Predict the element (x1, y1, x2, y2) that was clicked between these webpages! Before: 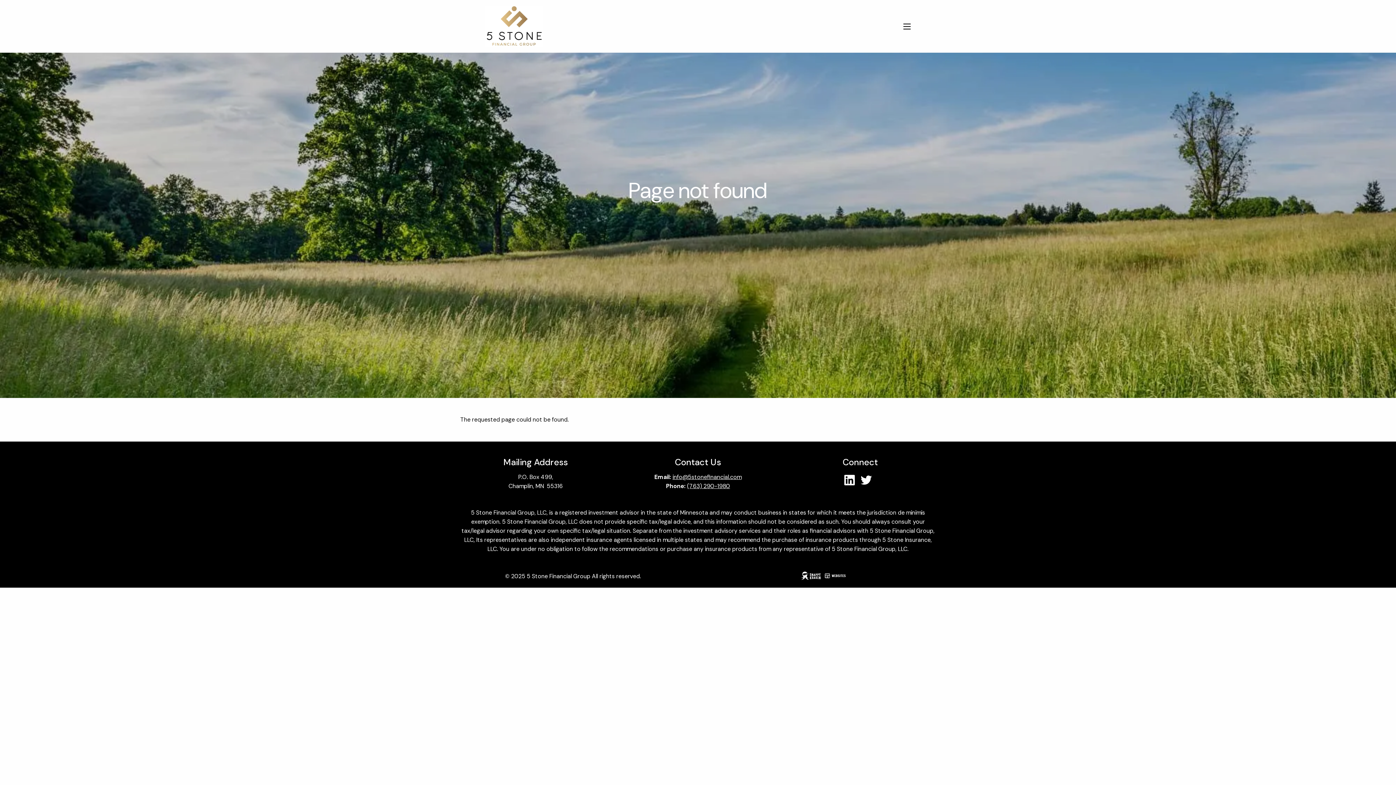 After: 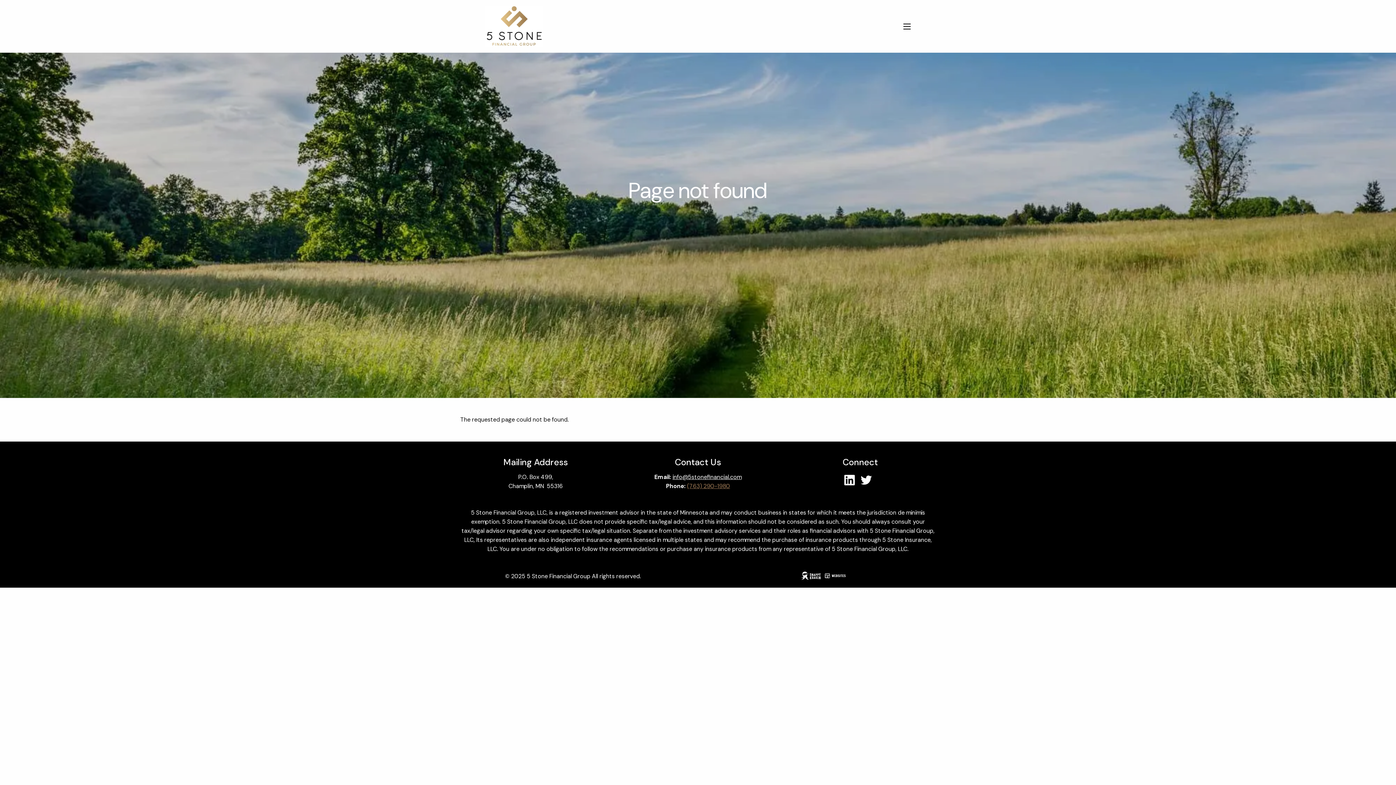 Action: label: (763) 290-1980 bbox: (687, 482, 730, 490)